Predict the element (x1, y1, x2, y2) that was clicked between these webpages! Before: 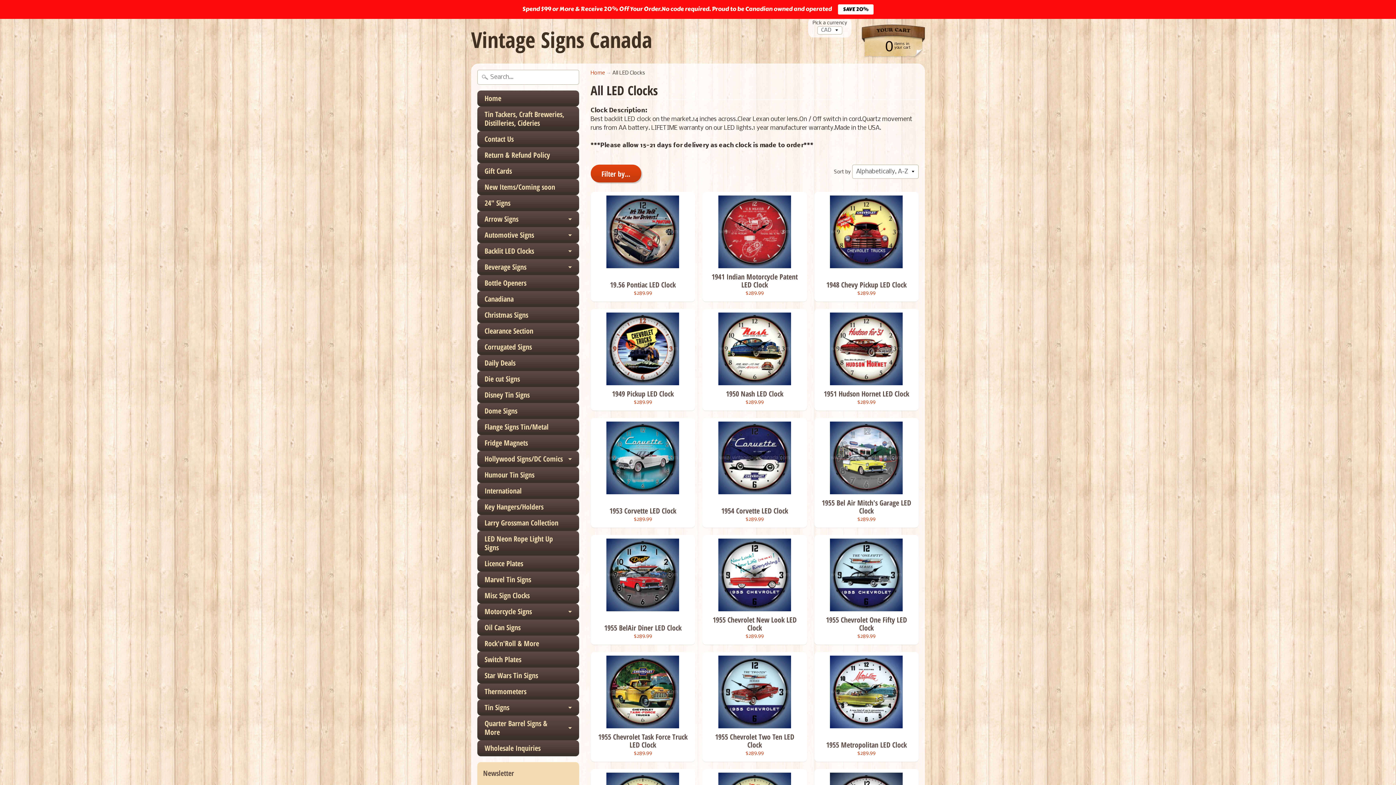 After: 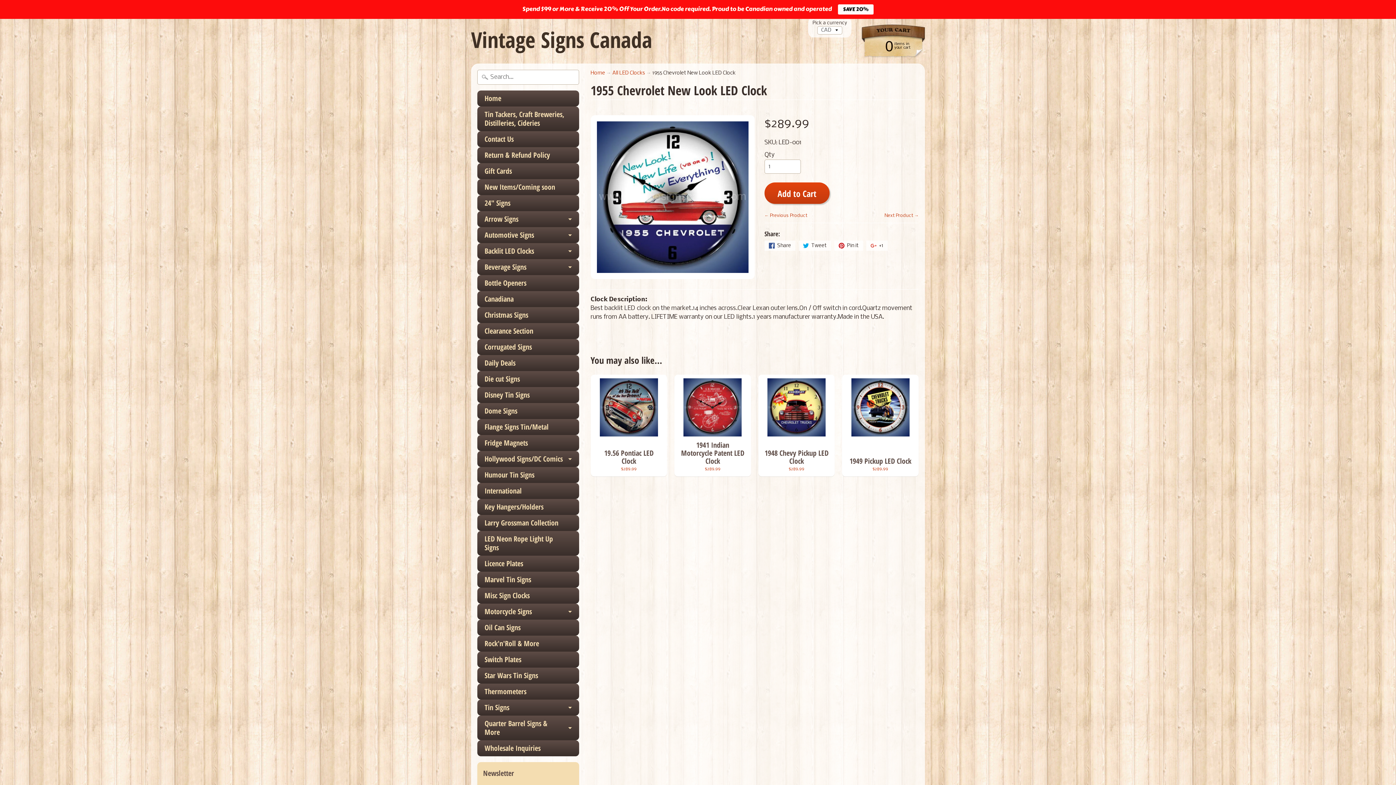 Action: bbox: (702, 535, 807, 645) label: 1955 Chevrolet New Look LED Clock
$289.99